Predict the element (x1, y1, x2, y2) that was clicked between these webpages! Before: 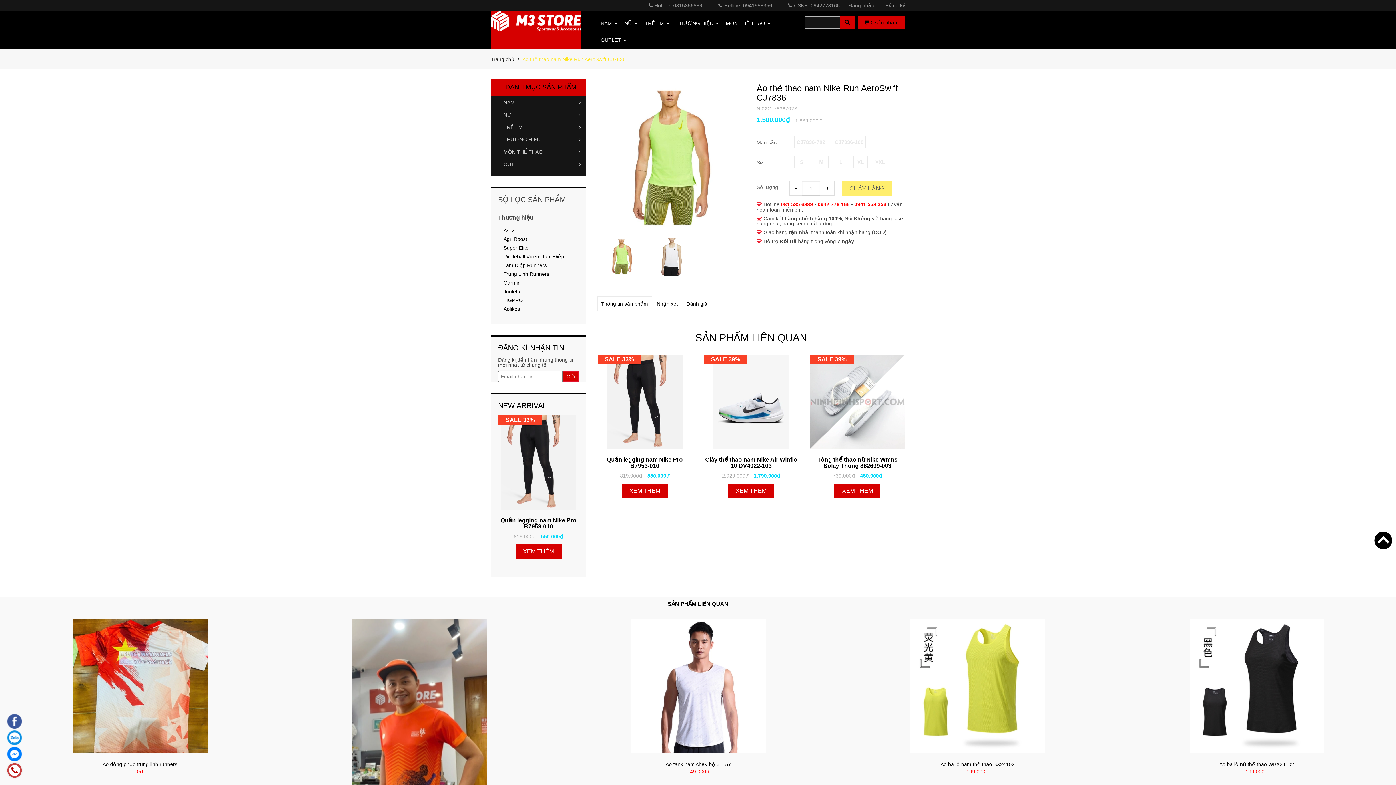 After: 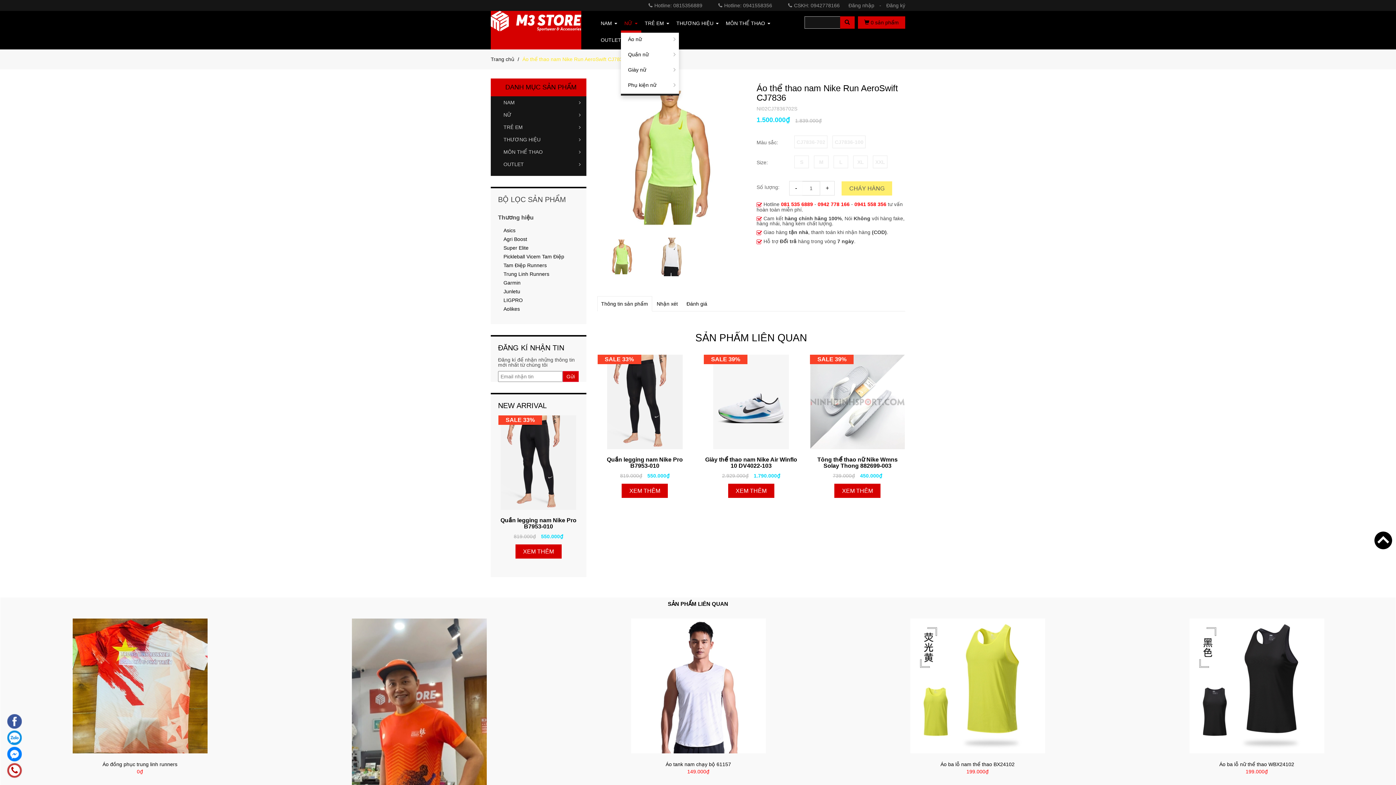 Action: label: NỮ  bbox: (620, 16, 641, 32)